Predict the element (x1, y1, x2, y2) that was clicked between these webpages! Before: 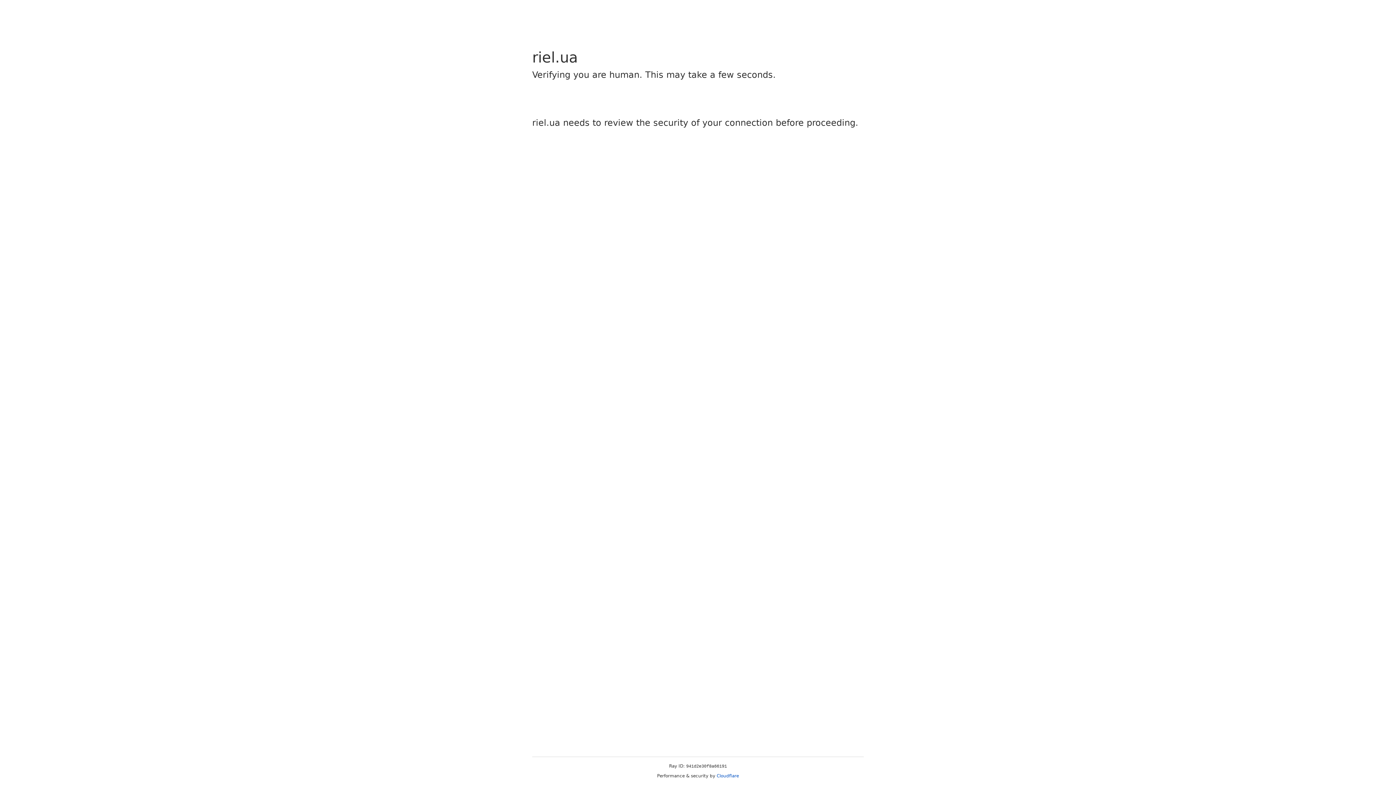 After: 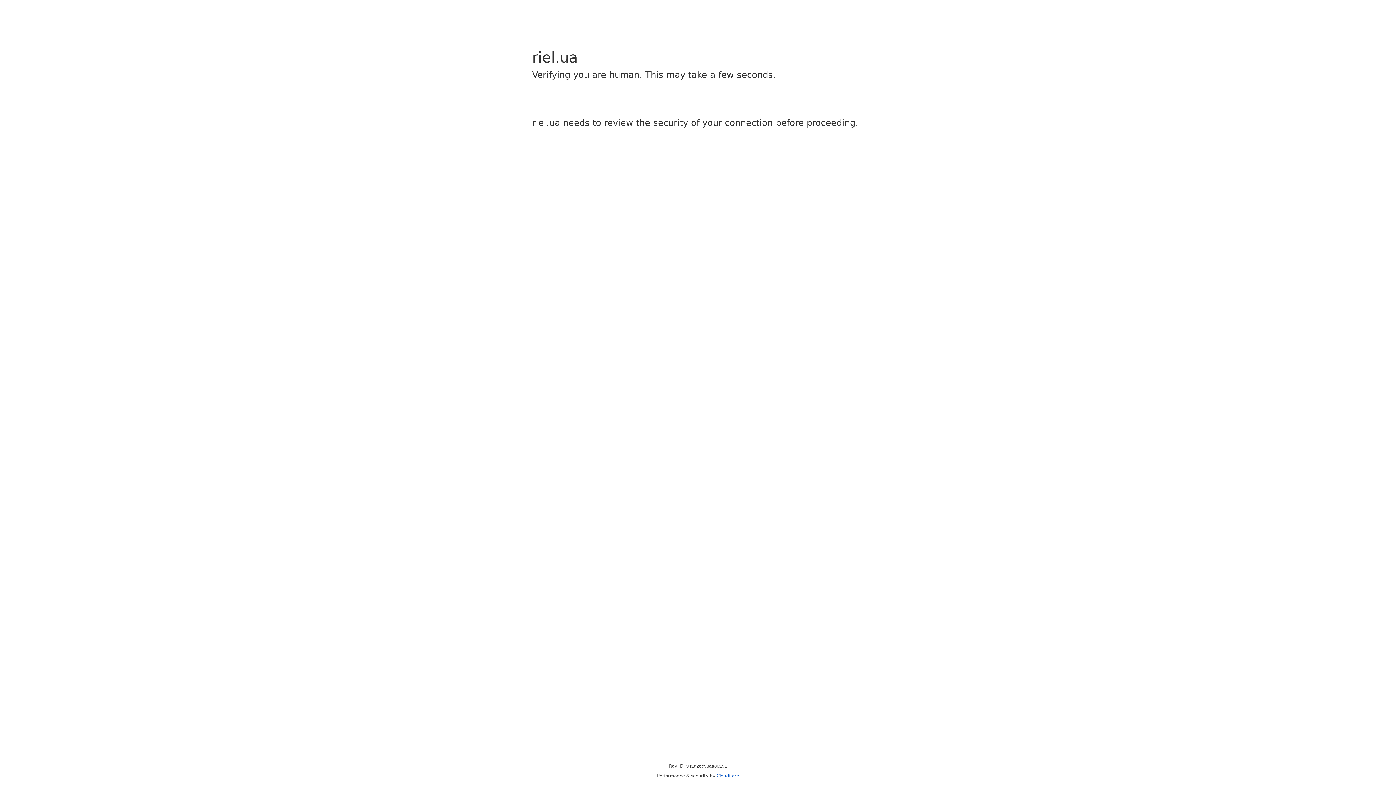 Action: label: Cloudflare bbox: (716, 773, 739, 778)